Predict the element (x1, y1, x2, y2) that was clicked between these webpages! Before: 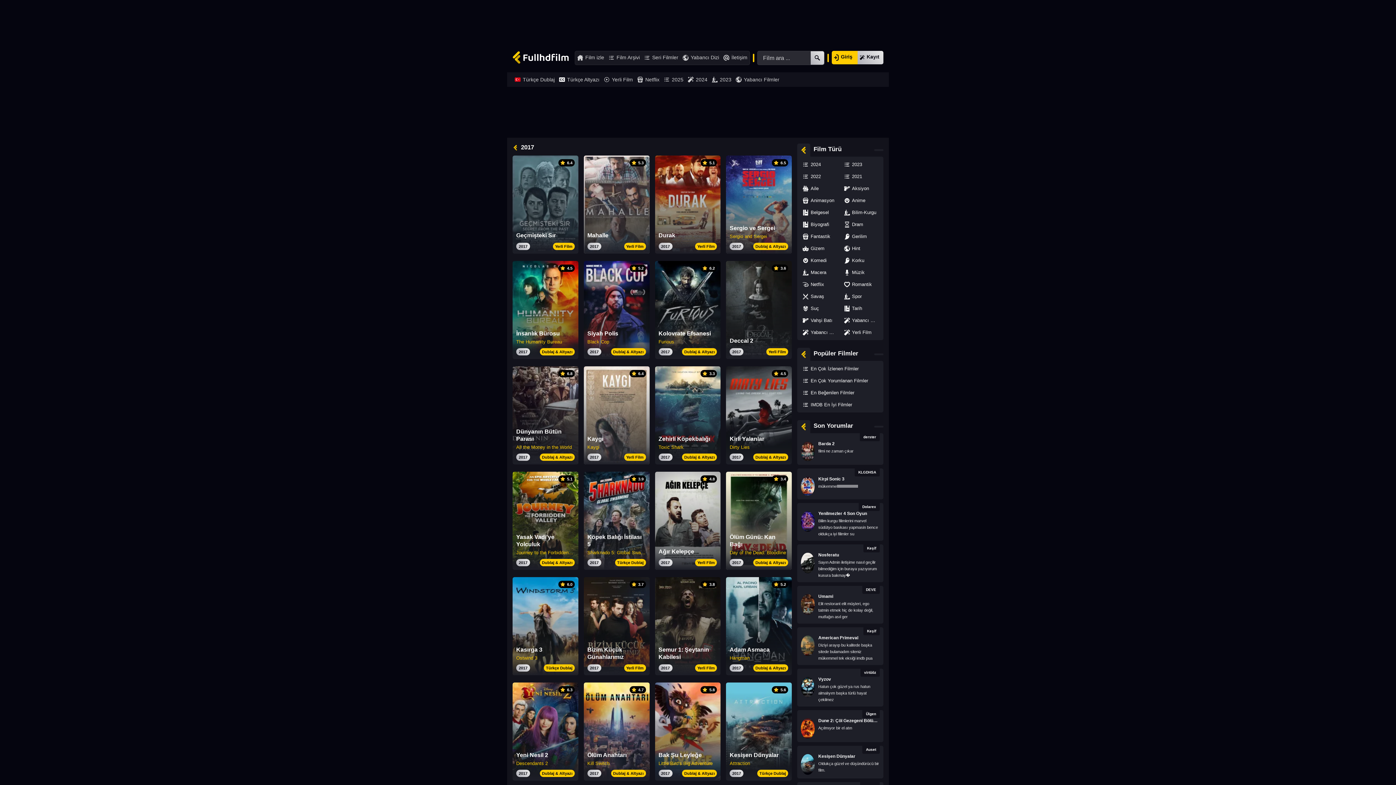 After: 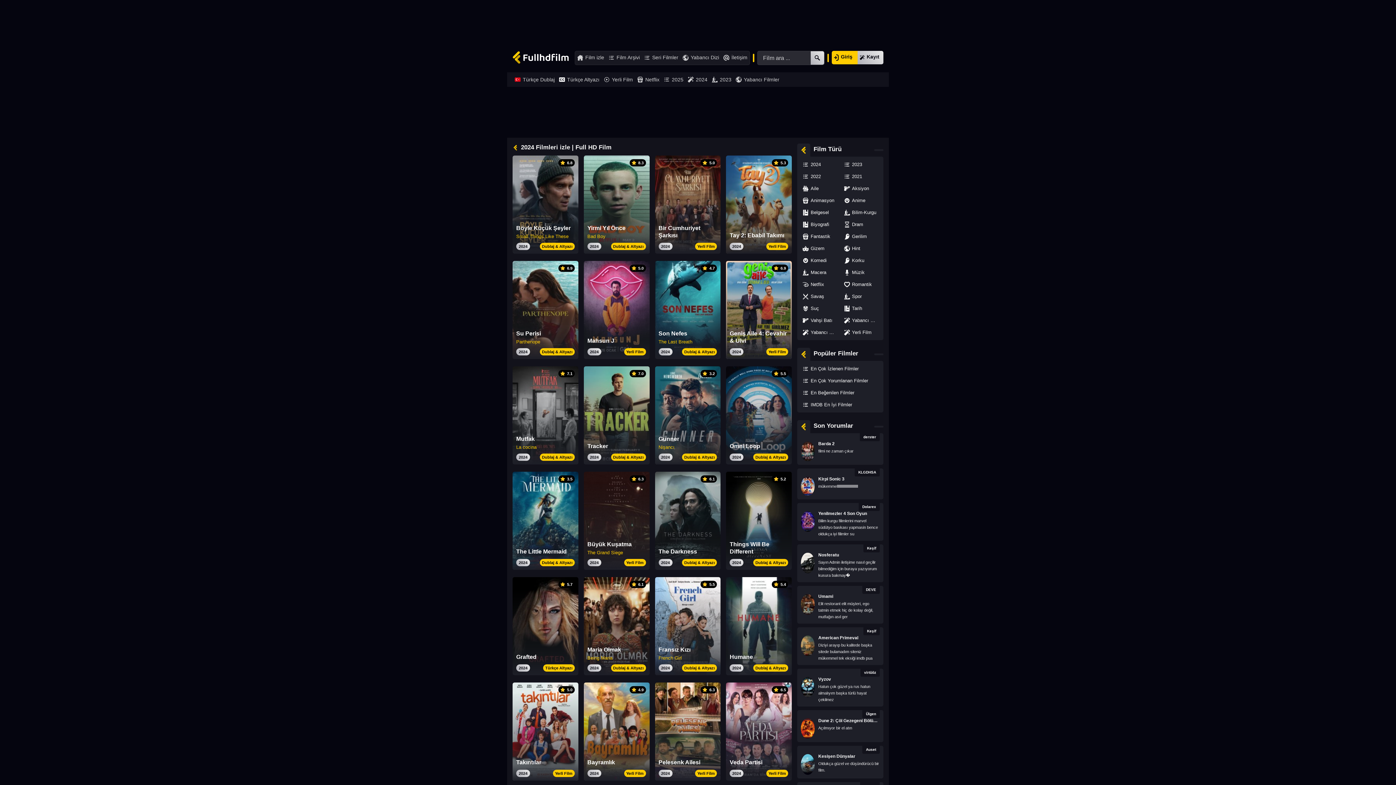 Action: bbox: (799, 158, 840, 170) label: 2024